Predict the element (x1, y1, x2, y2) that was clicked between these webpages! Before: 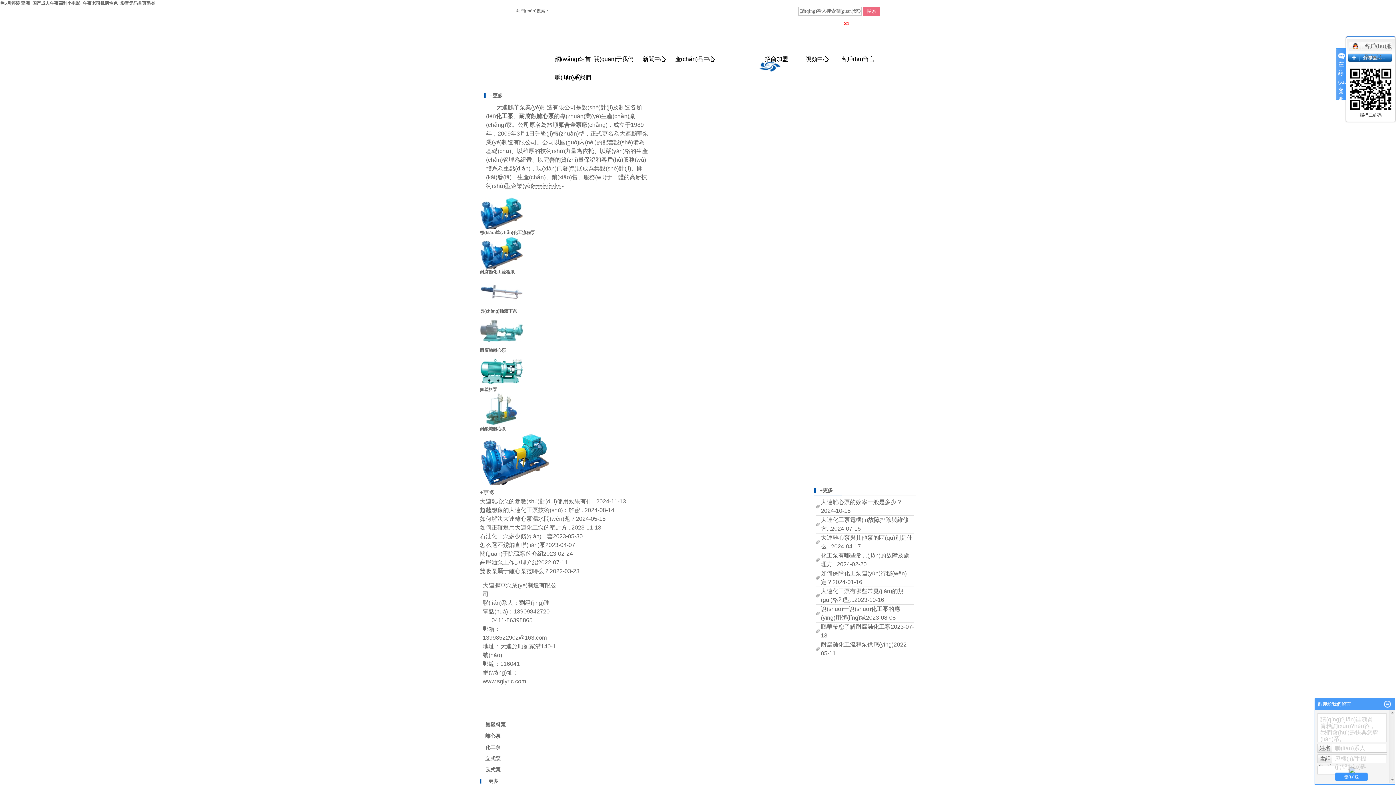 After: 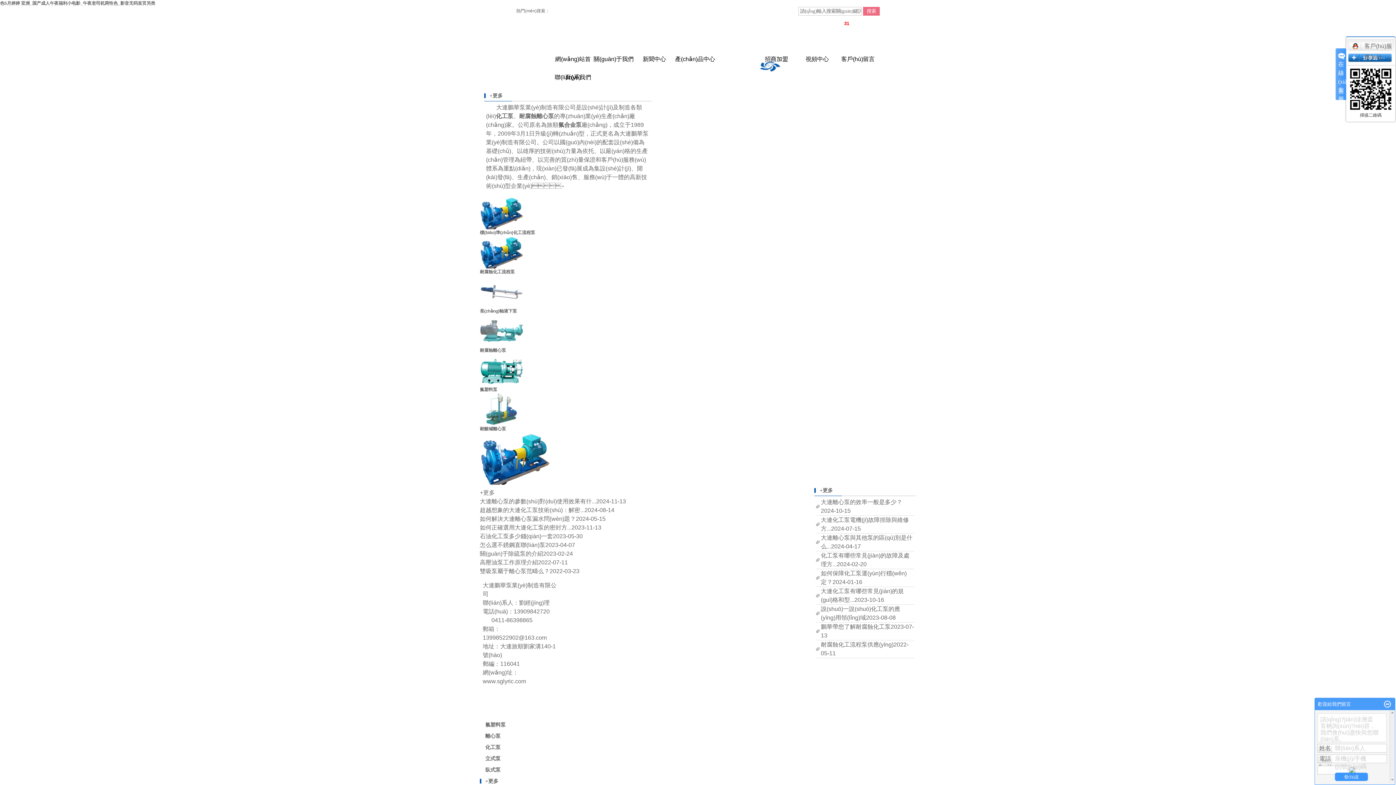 Action: bbox: (485, 745, 500, 750) label: 化工泵